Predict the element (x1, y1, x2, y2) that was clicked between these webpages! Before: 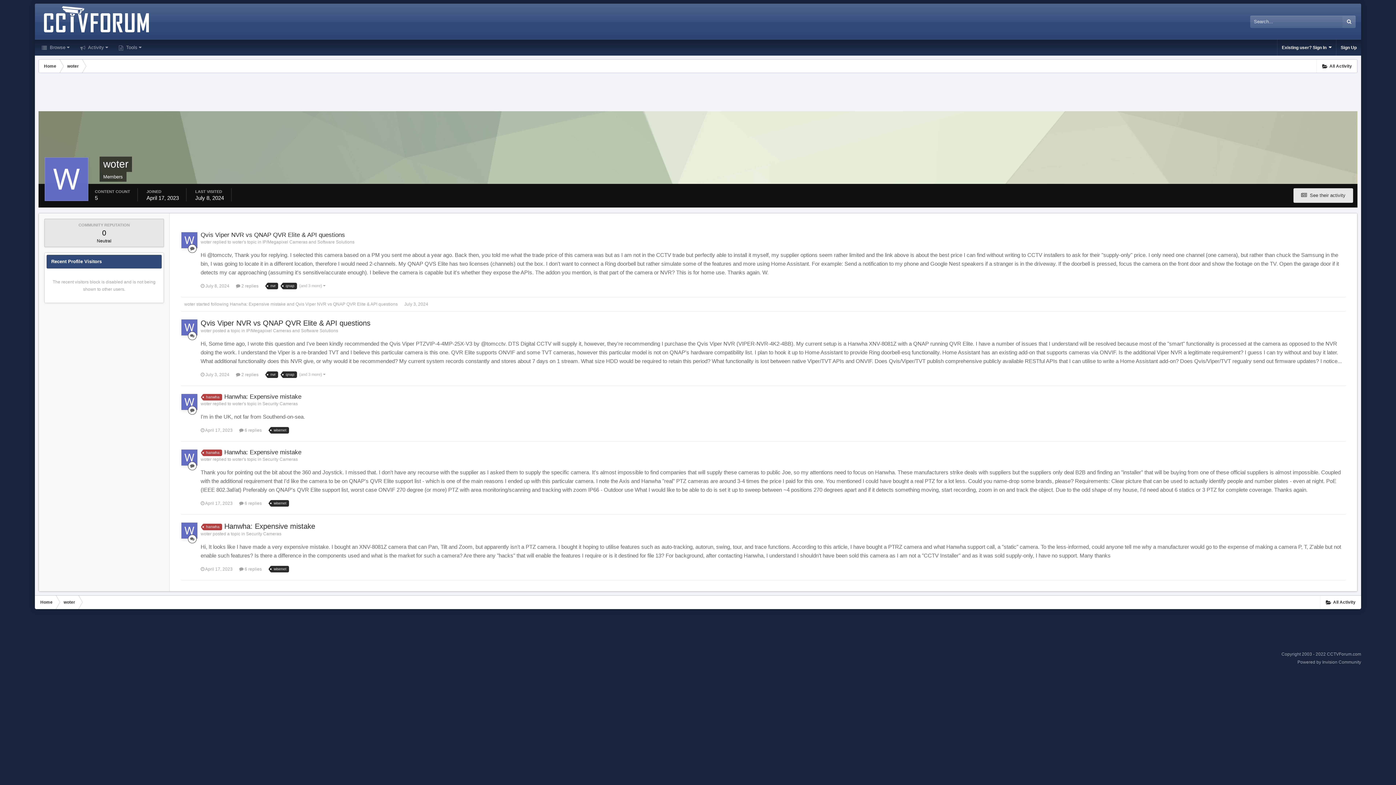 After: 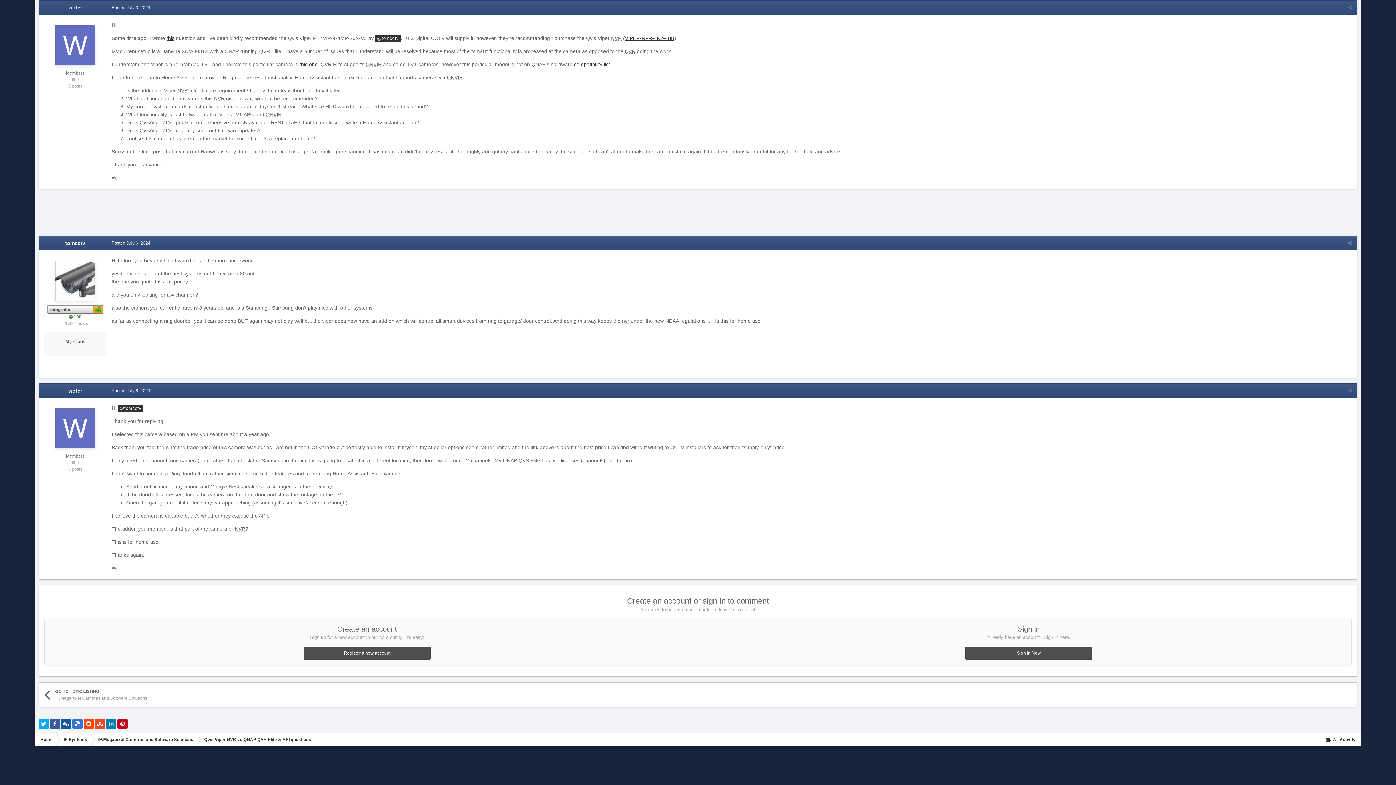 Action: label:  July 3, 2024 bbox: (200, 372, 229, 377)